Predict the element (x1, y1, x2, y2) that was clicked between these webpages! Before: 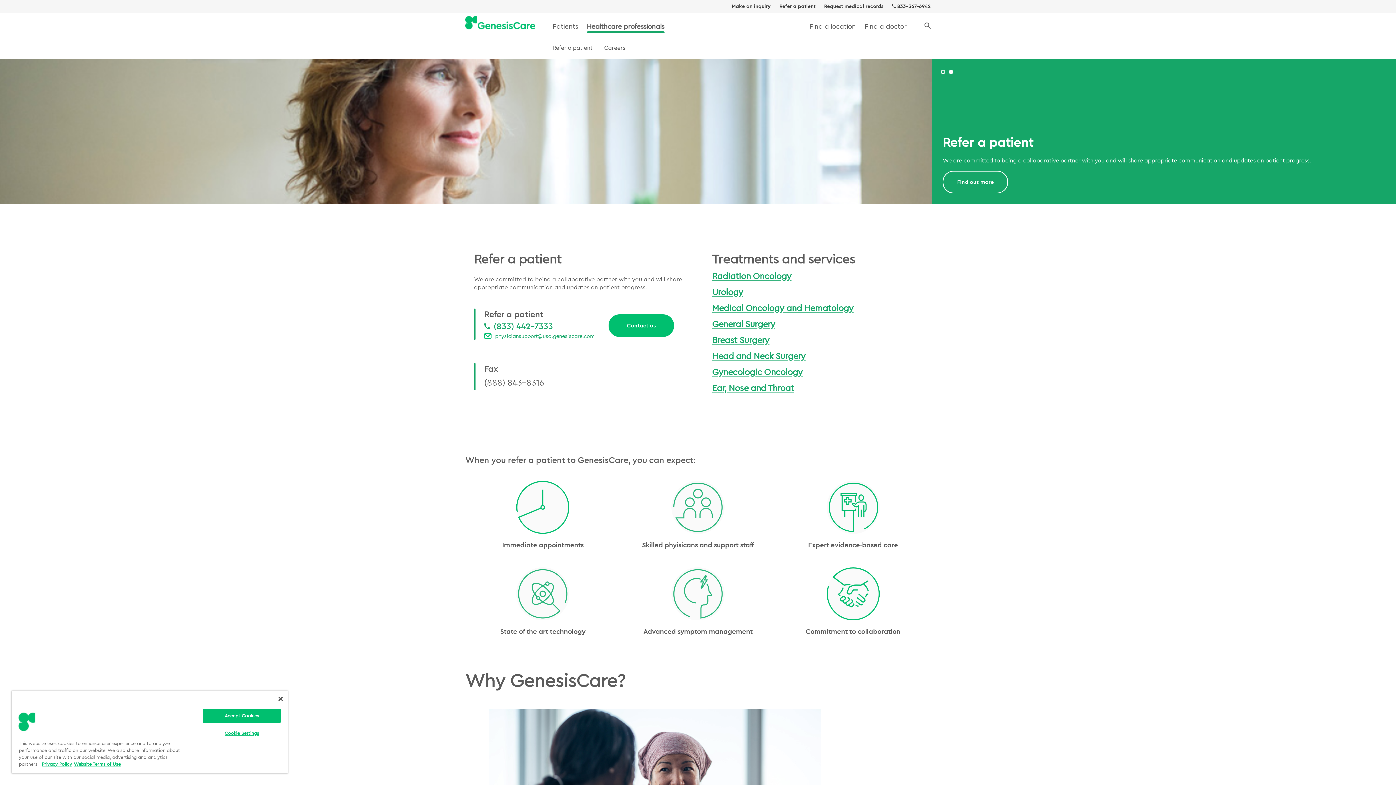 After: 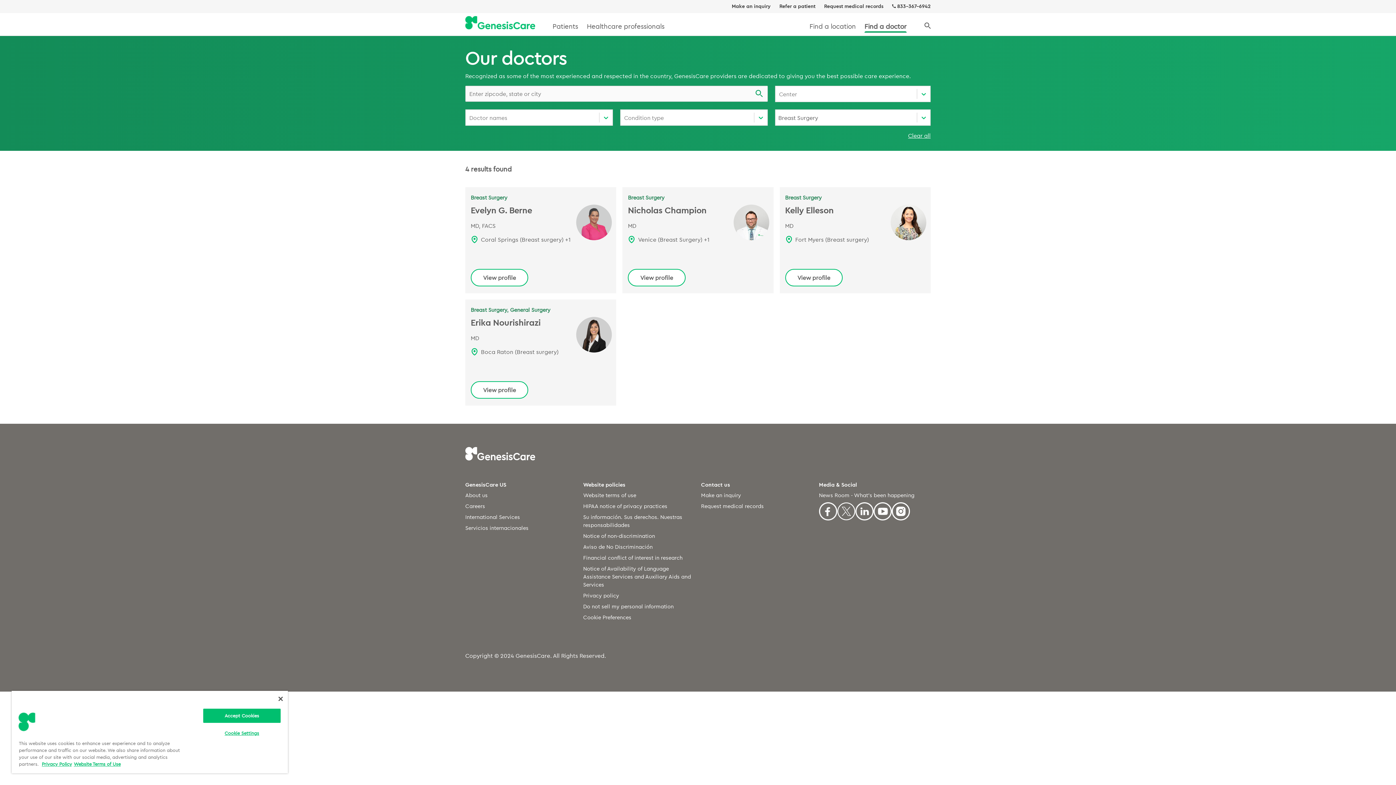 Action: label: Breast Surgery bbox: (712, 334, 769, 346)